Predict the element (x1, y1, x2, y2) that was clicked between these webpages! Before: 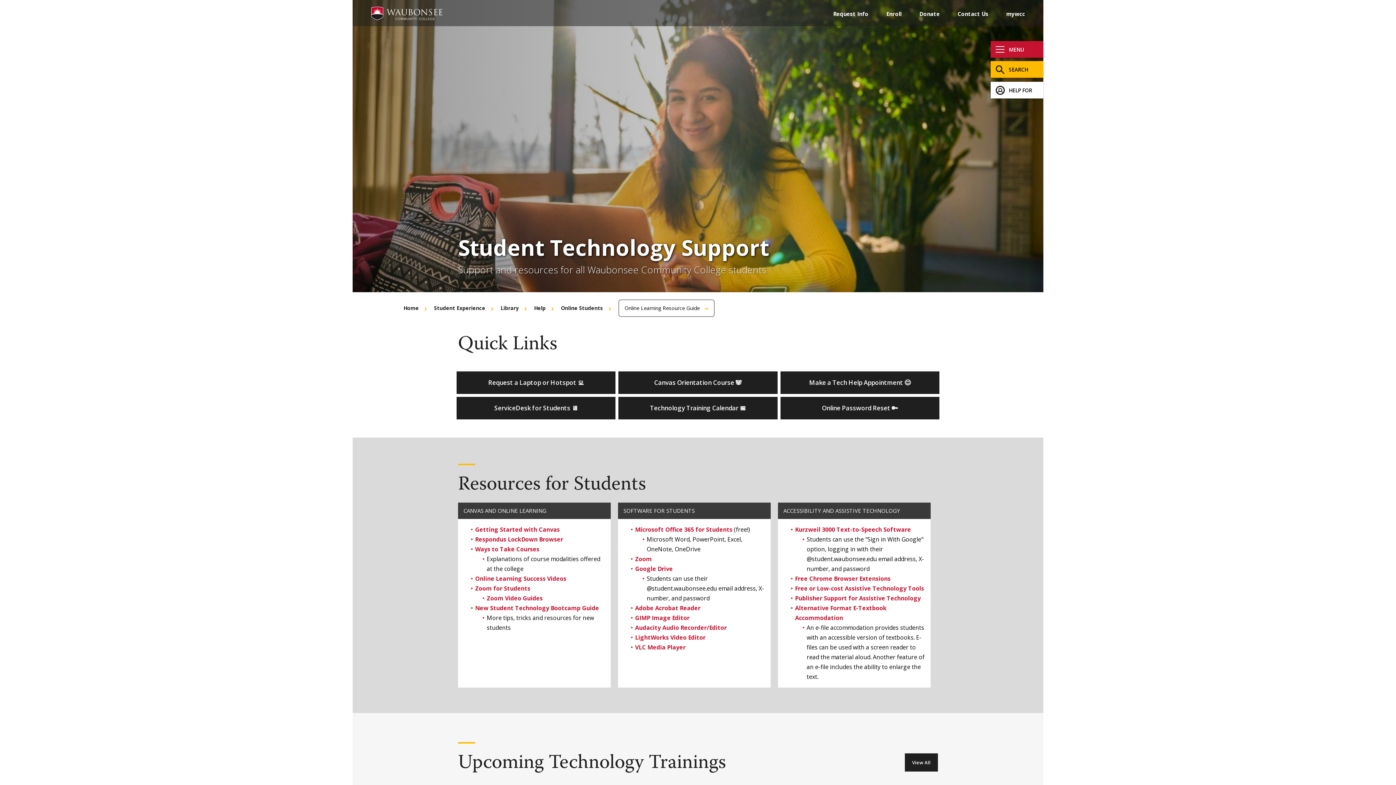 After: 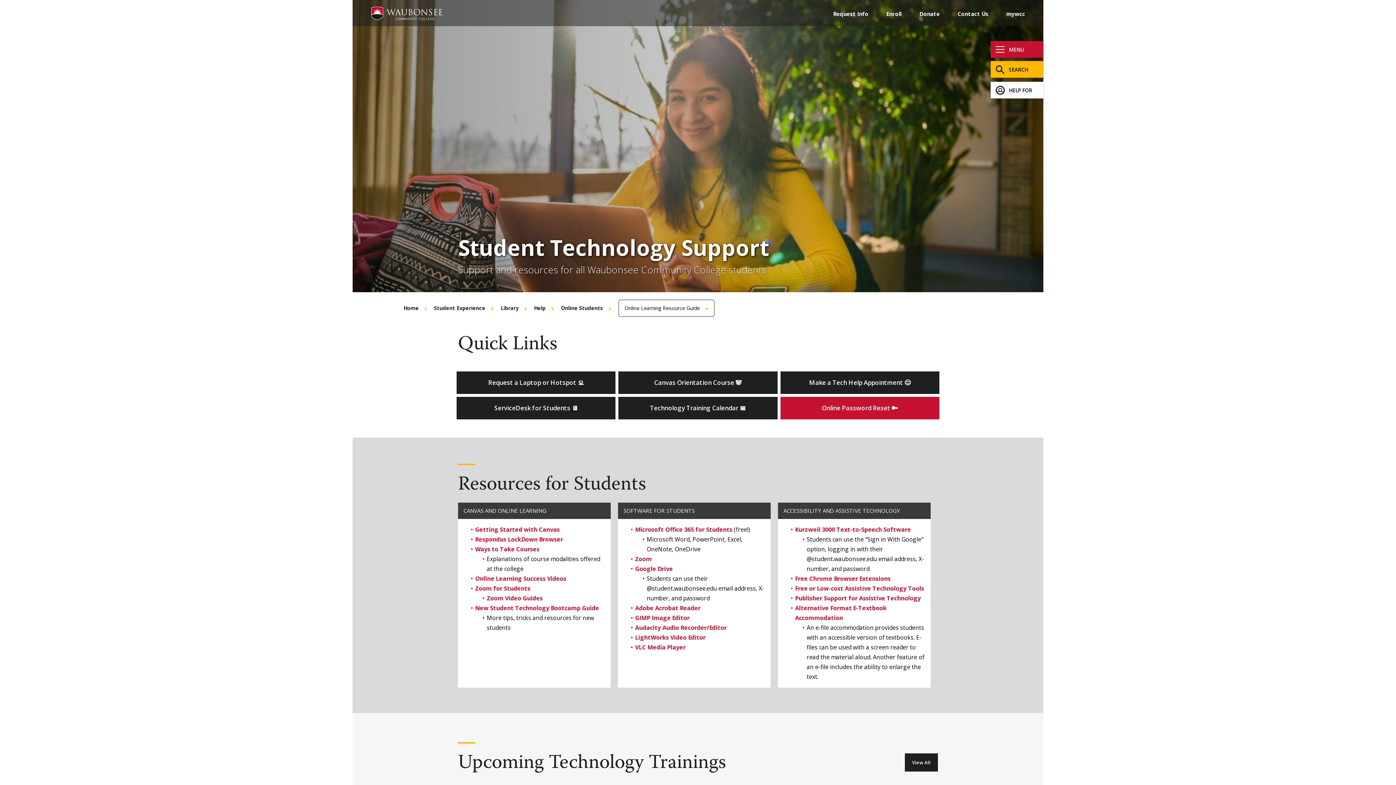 Action: label: Online Password Reset 🔑 bbox: (780, 396, 939, 419)